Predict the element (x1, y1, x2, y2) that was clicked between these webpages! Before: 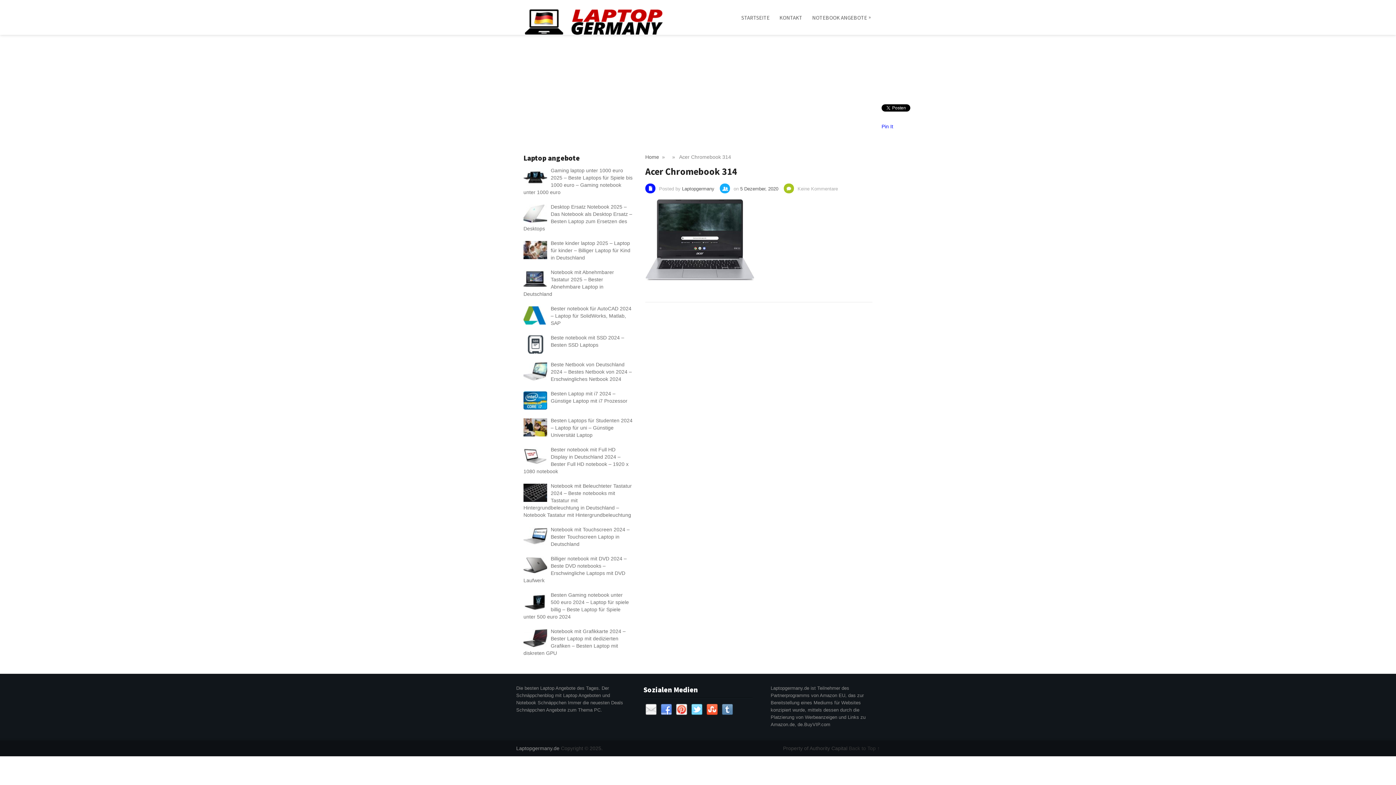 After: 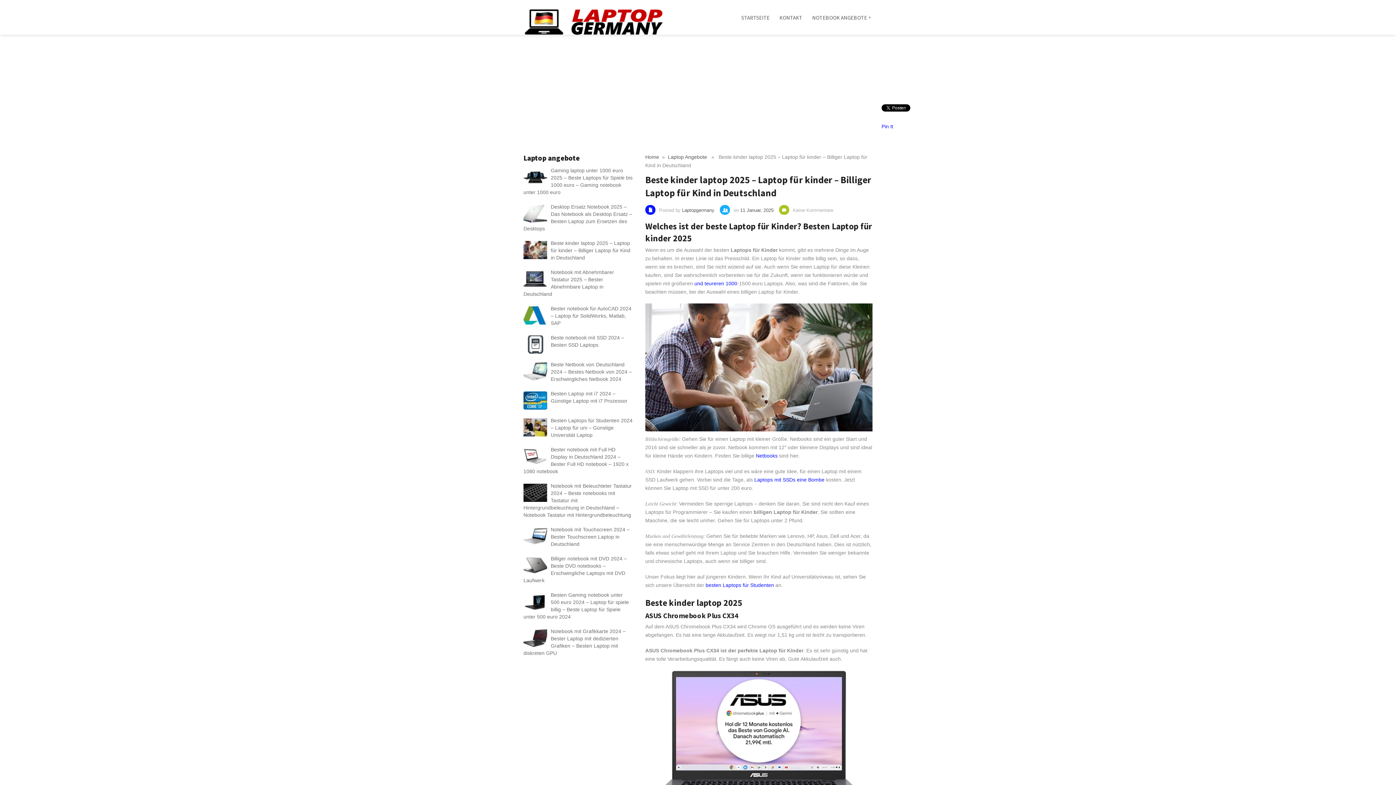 Action: bbox: (523, 239, 632, 261) label: Beste kinder laptop 2025 – Laptop für kinder – Billiger Laptop für Kind in Deutschland